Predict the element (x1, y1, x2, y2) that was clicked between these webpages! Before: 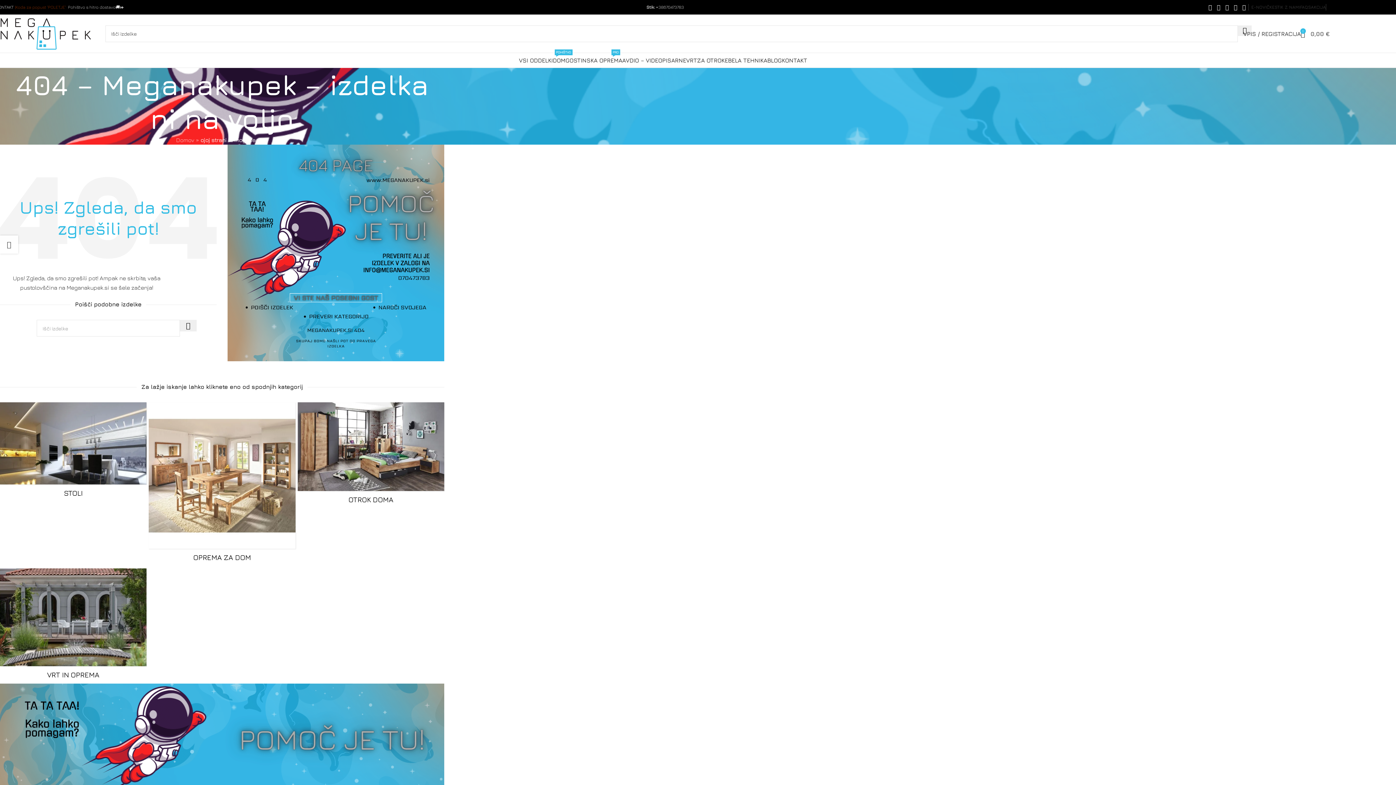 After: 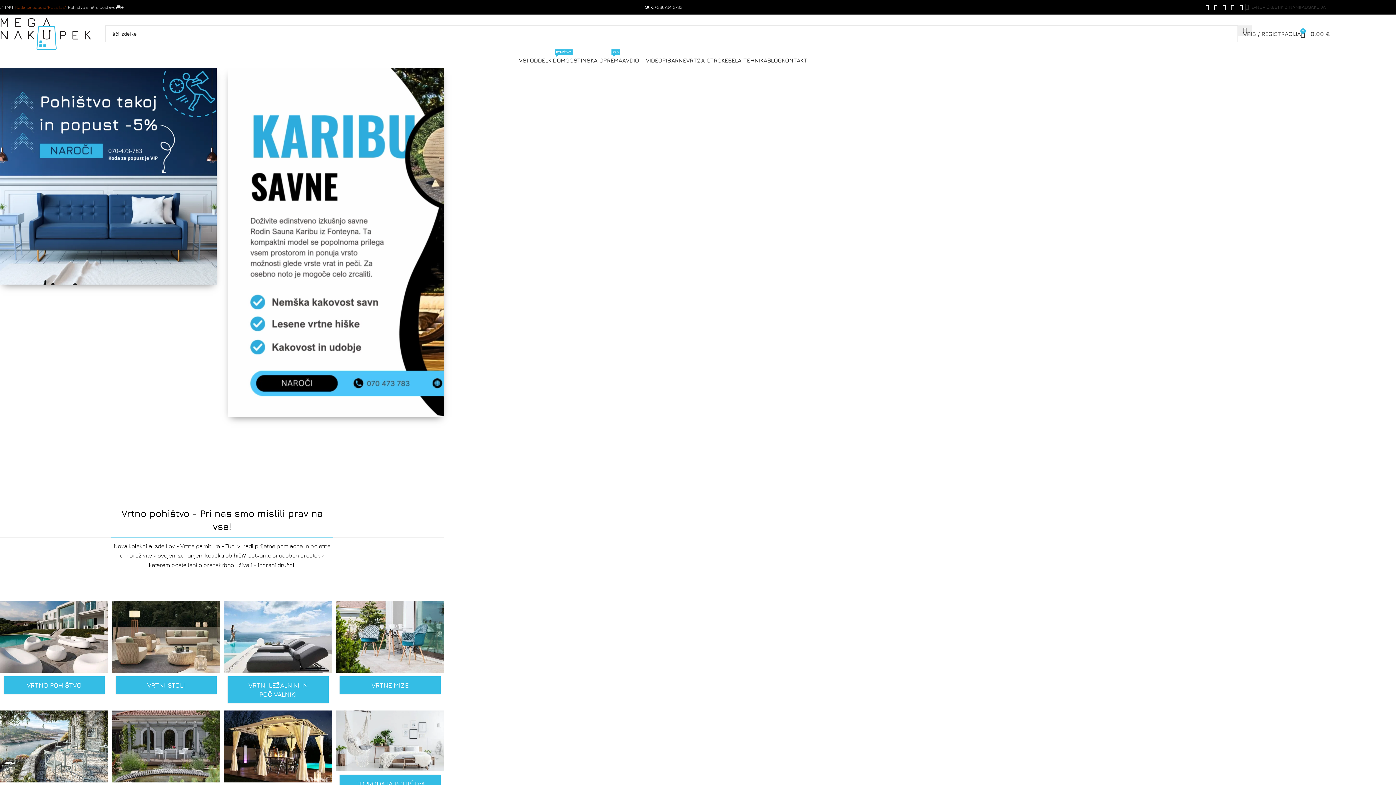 Action: label: Site logo bbox: (-3, 29, 94, 36)